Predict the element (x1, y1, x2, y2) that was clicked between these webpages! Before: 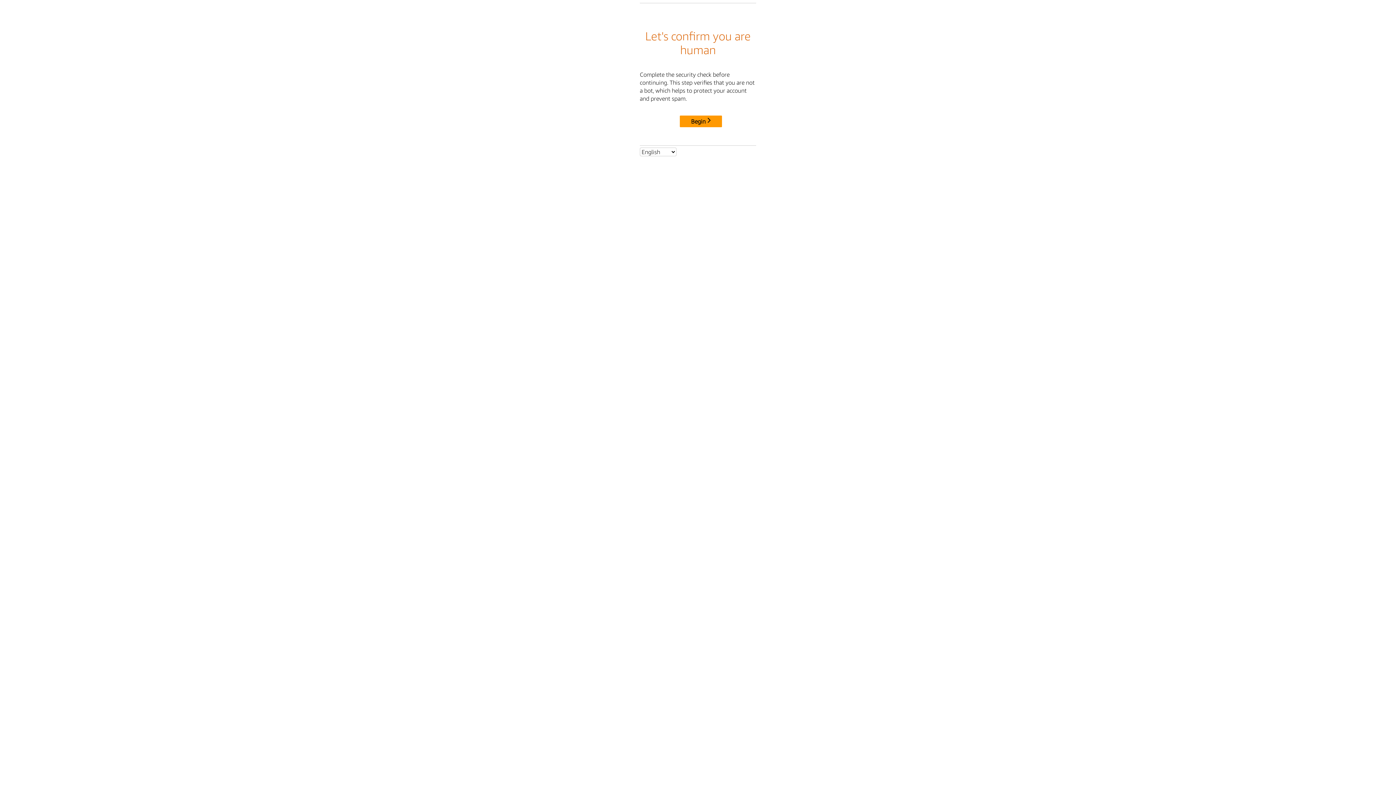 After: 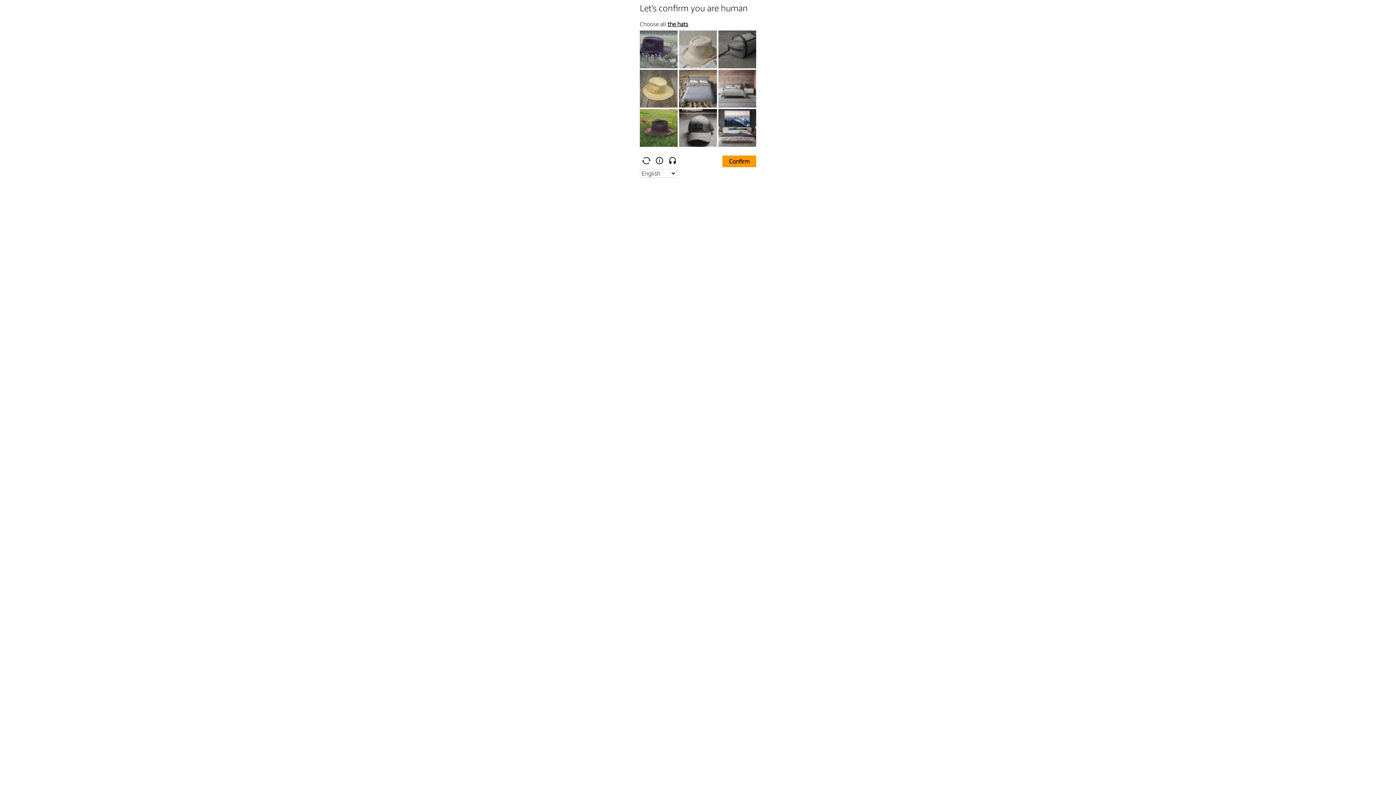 Action: bbox: (680, 115, 722, 127) label: Begin